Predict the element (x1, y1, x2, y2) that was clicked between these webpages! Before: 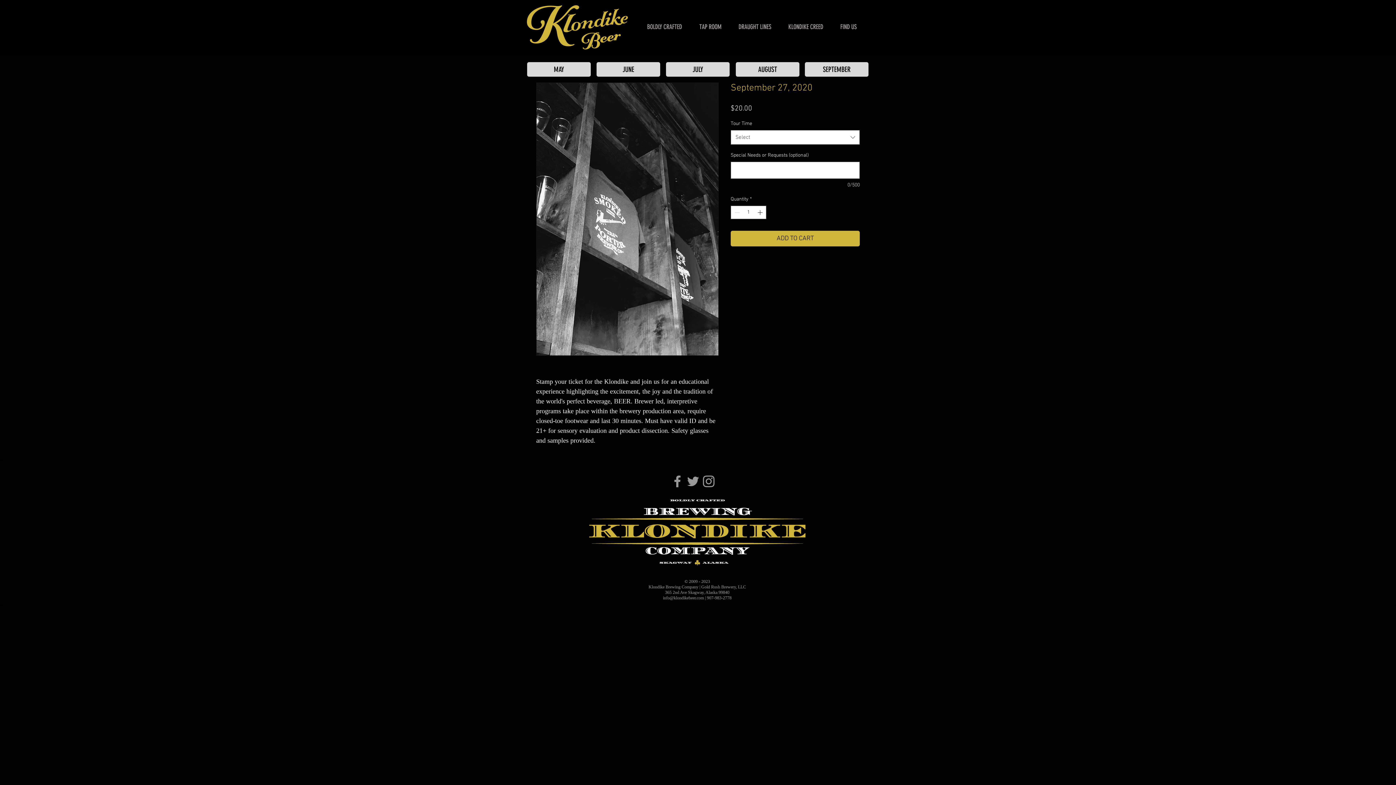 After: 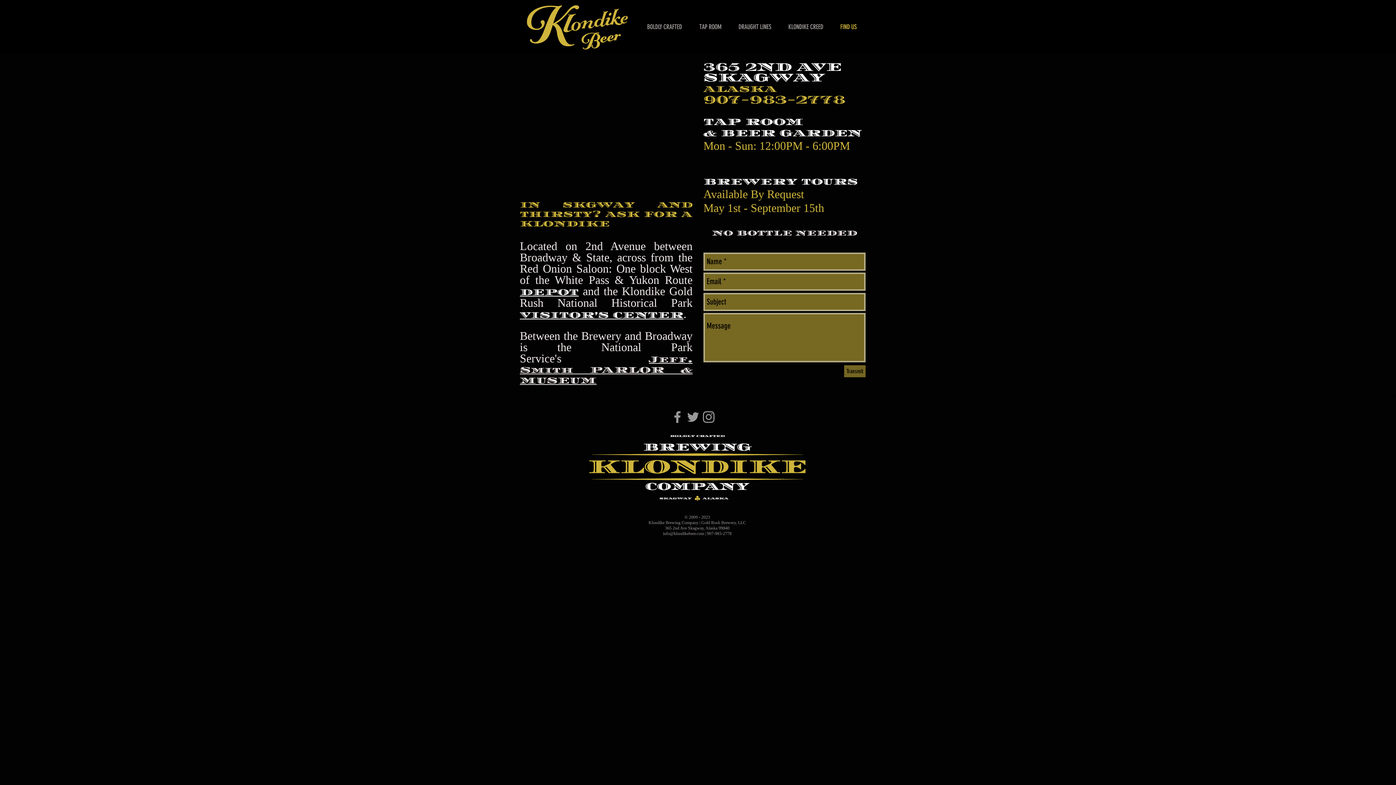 Action: bbox: (832, 12, 865, 41) label: FIND US